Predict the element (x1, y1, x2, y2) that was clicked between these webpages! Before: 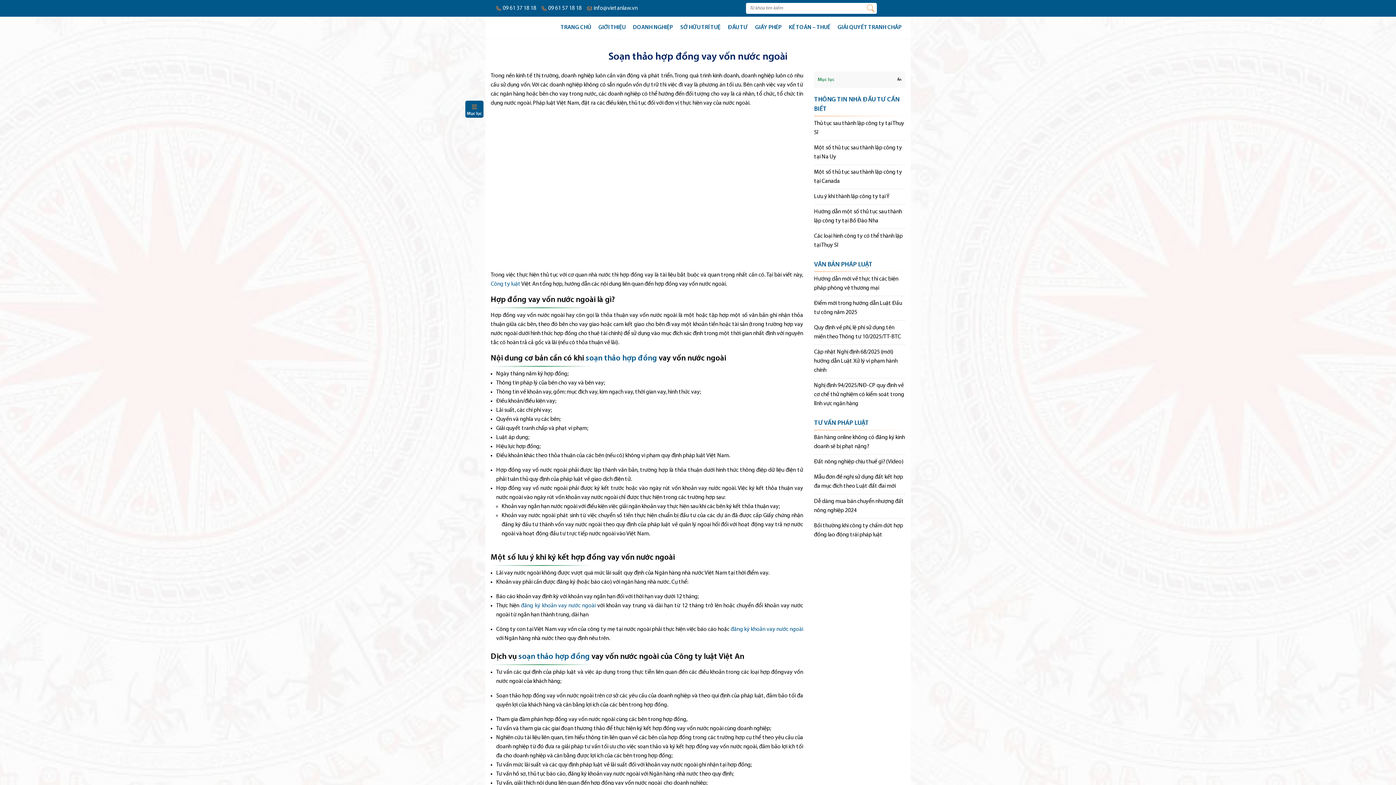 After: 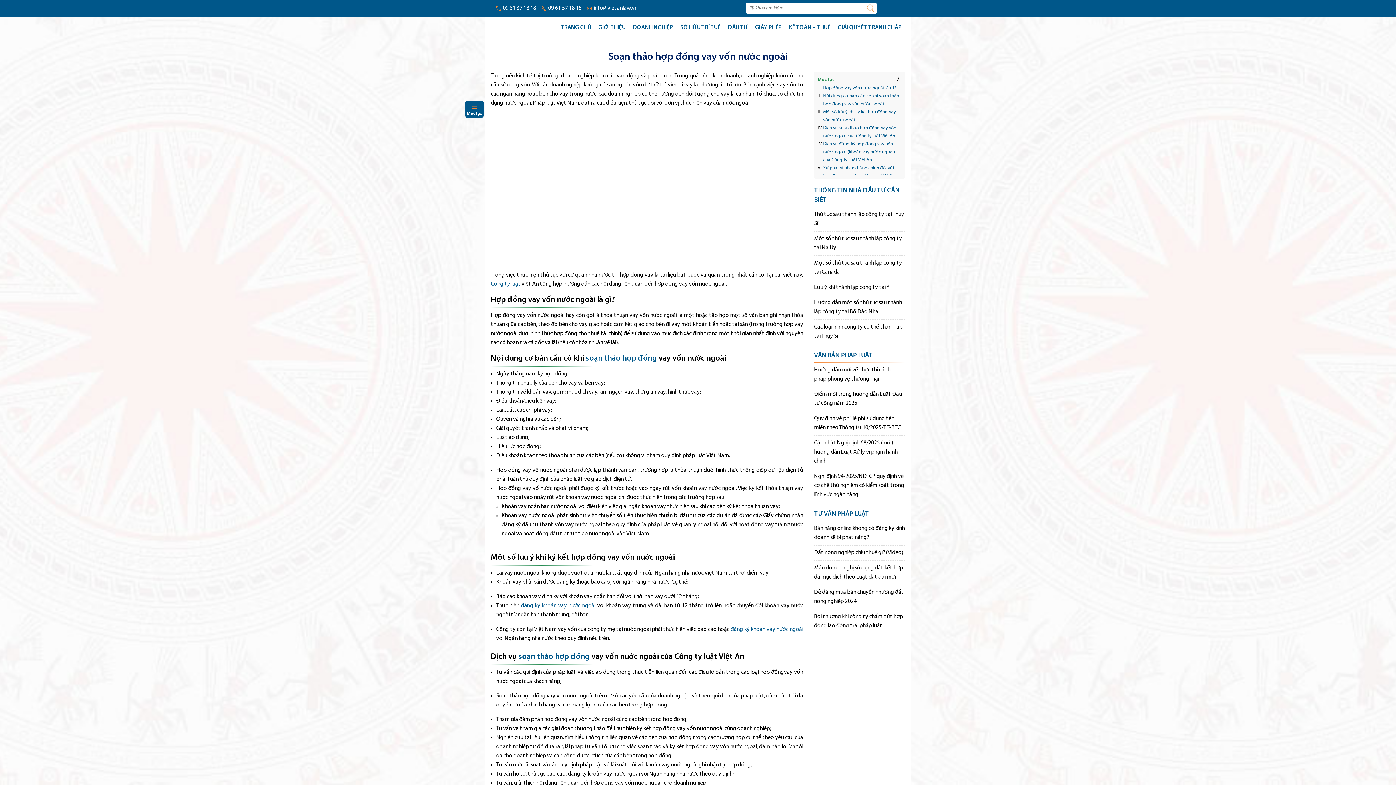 Action: label: Điện thoại: 0961 37 18 18 bbox: (496, 3, 536, 12)